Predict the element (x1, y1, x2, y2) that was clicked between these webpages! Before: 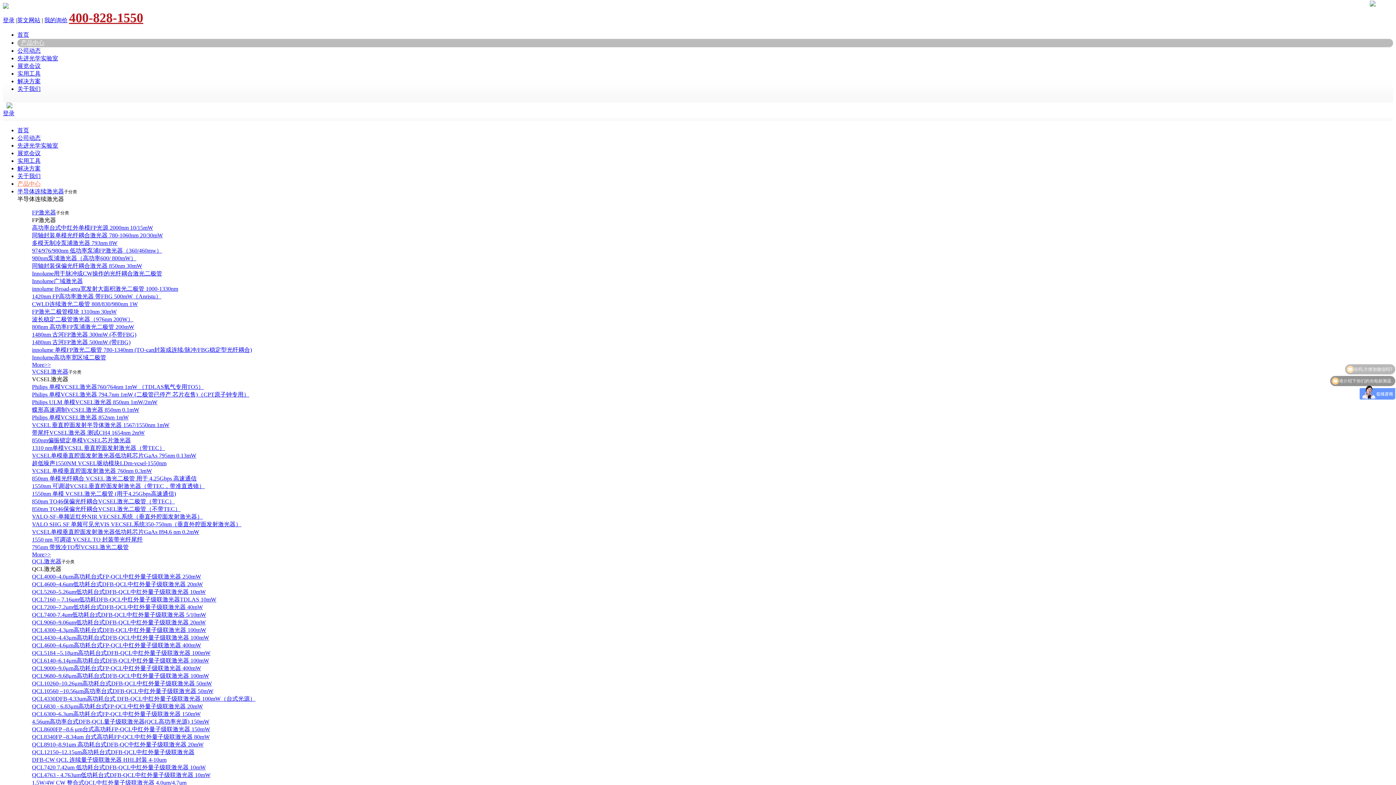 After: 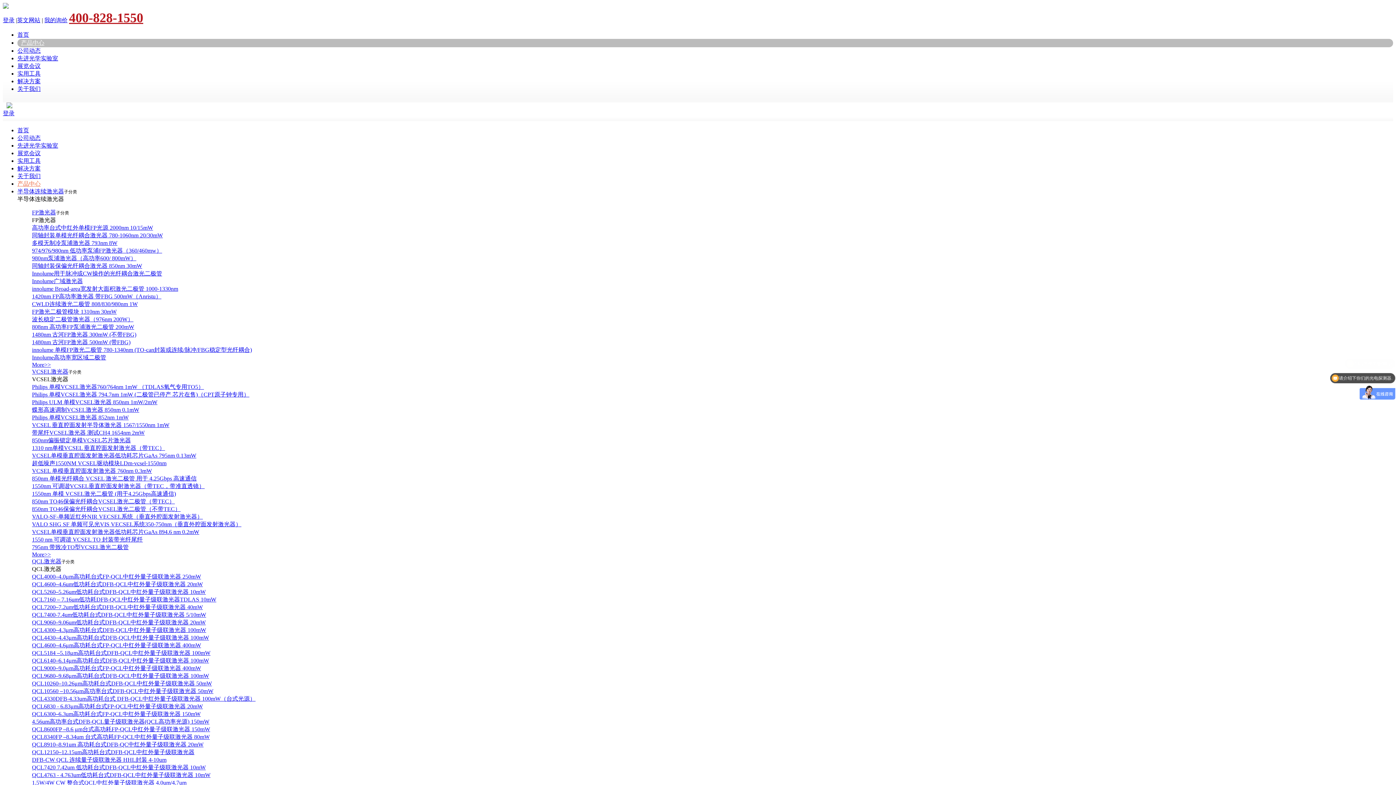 Action: bbox: (17, 85, 40, 92) label: 关于我们